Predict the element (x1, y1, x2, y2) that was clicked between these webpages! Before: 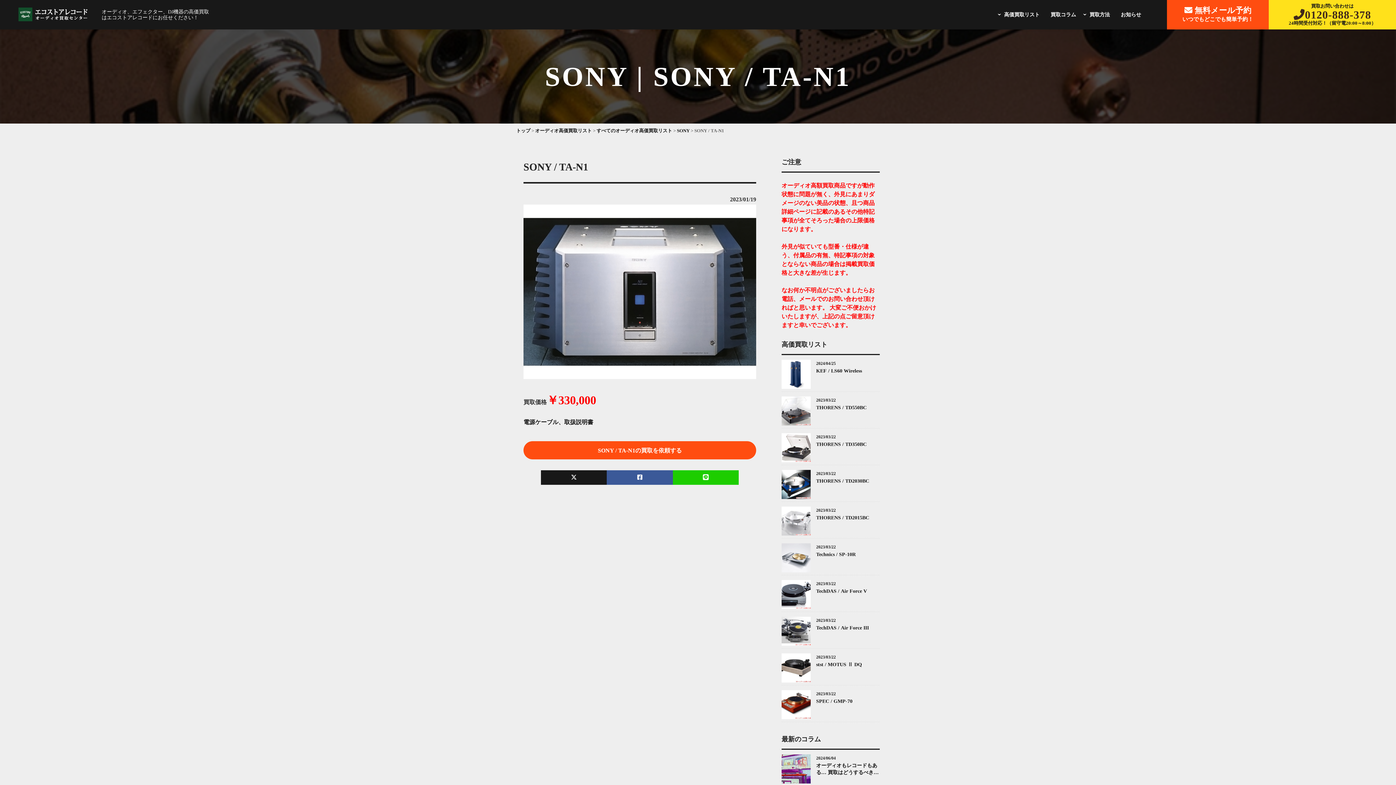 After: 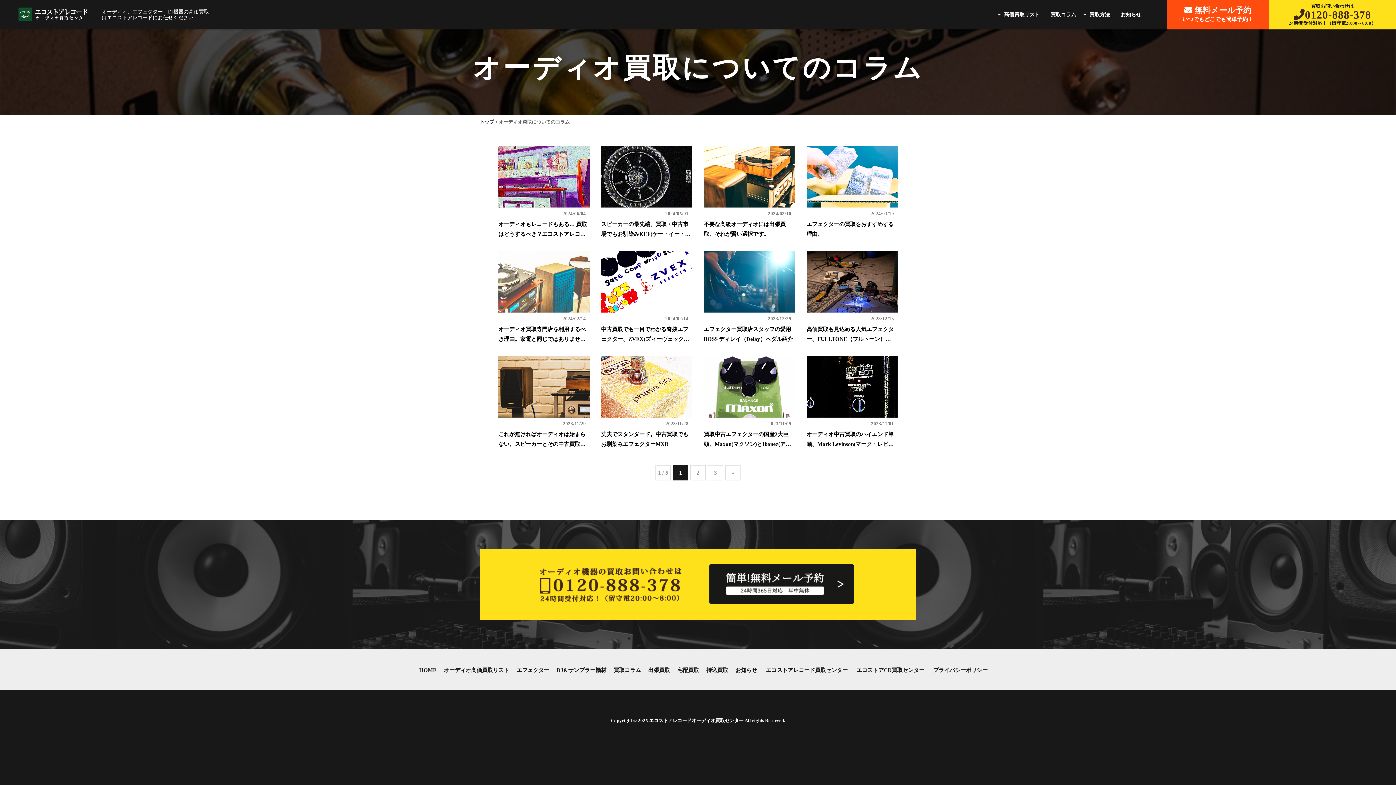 Action: label: 買取コラム bbox: (1045, 0, 1081, 29)